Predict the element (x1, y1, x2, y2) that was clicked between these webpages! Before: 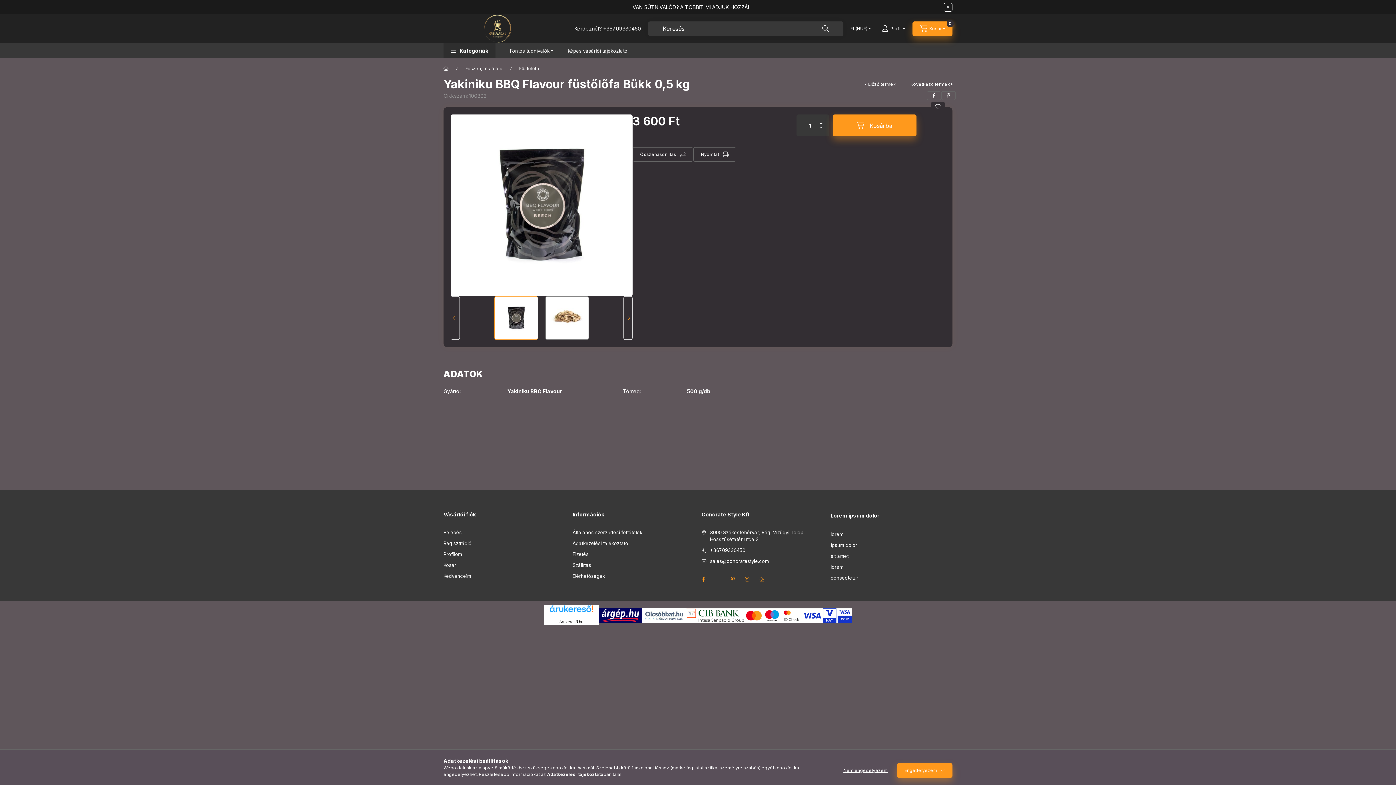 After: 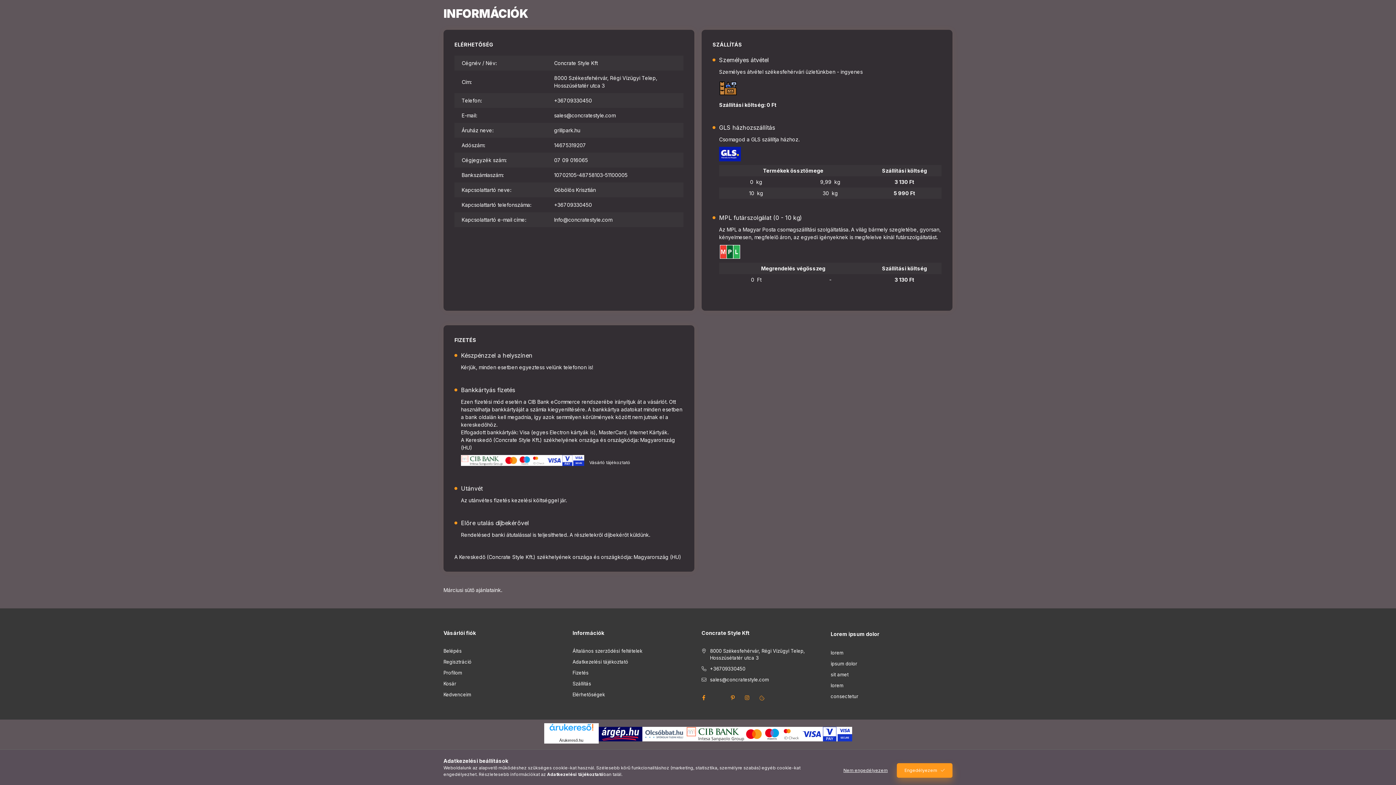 Action: bbox: (572, 562, 591, 569) label: Szállítás